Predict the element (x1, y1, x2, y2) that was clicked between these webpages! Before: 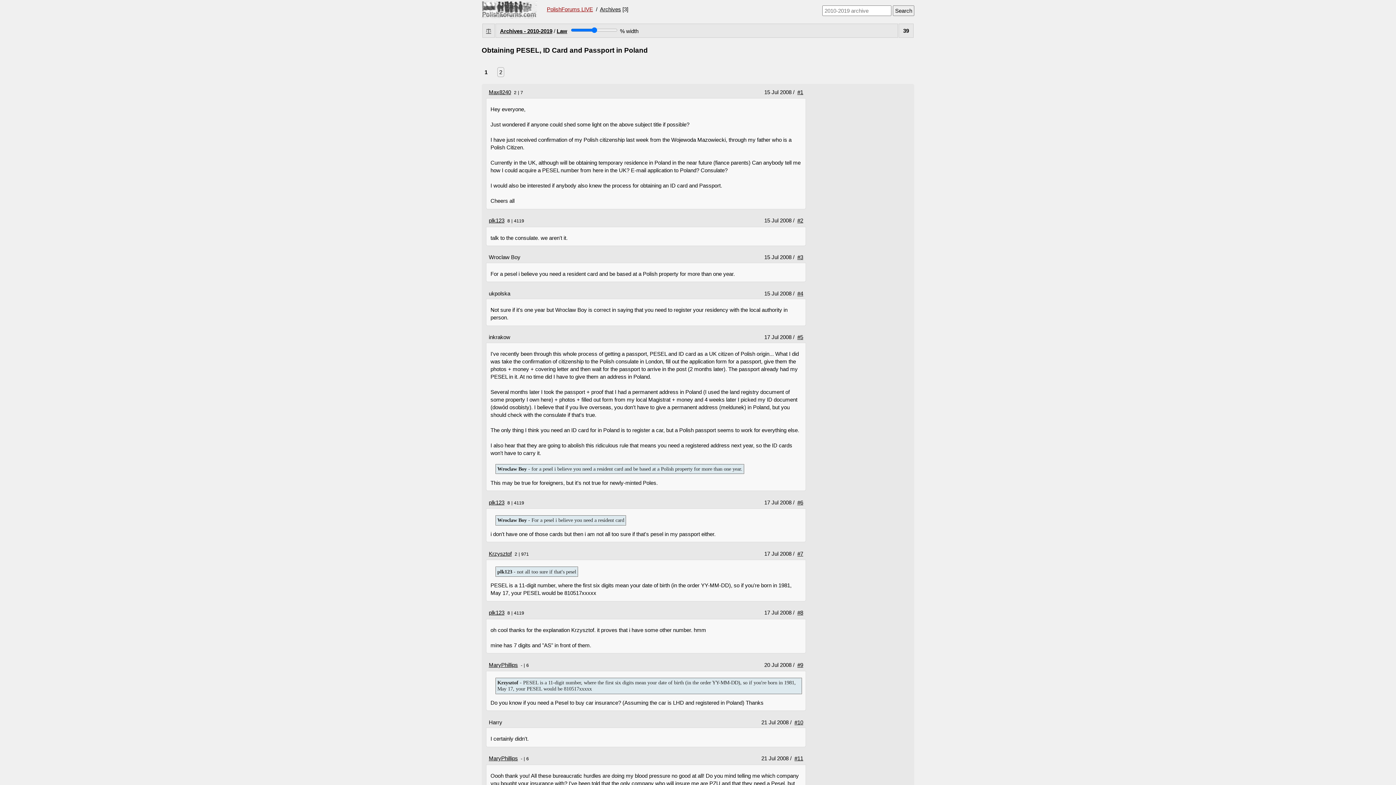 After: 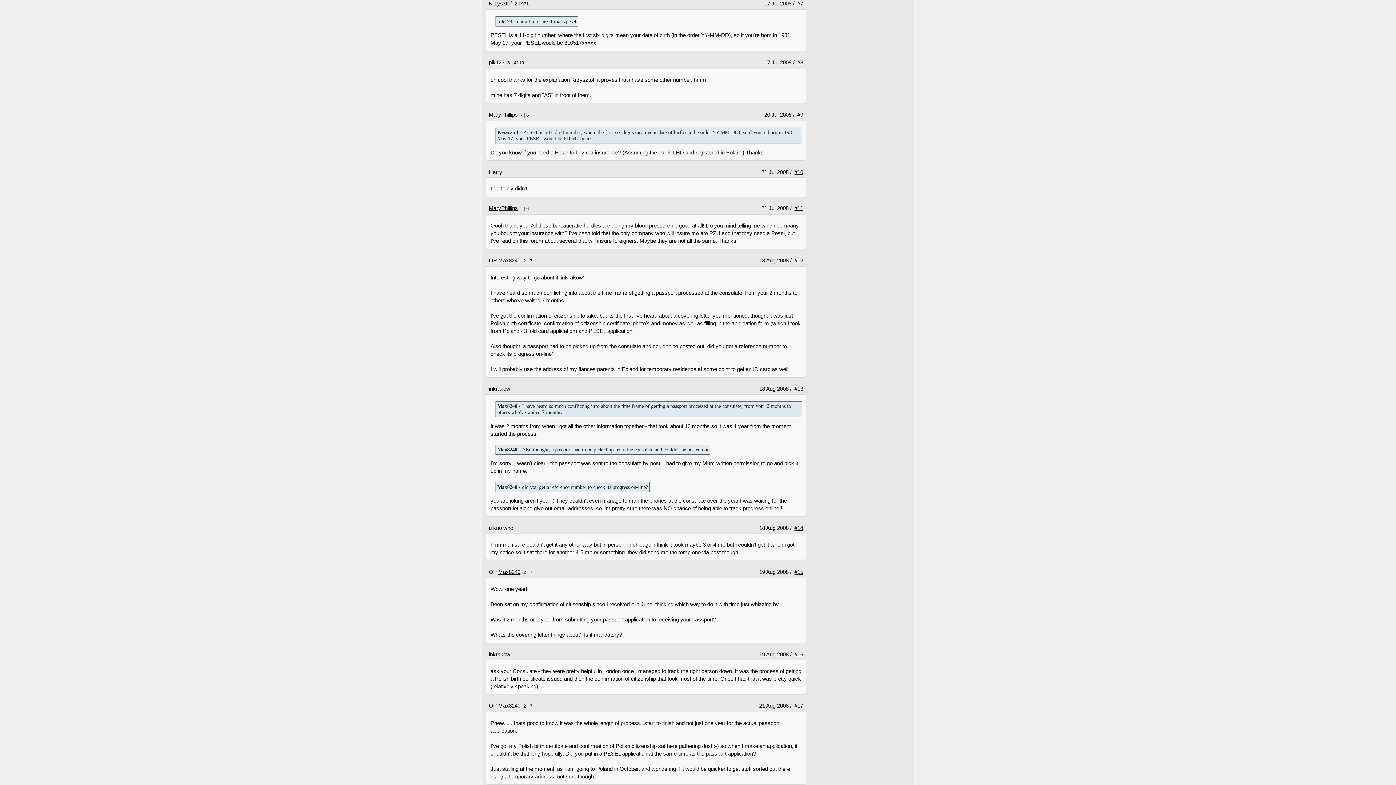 Action: label: #7 bbox: (797, 550, 803, 557)